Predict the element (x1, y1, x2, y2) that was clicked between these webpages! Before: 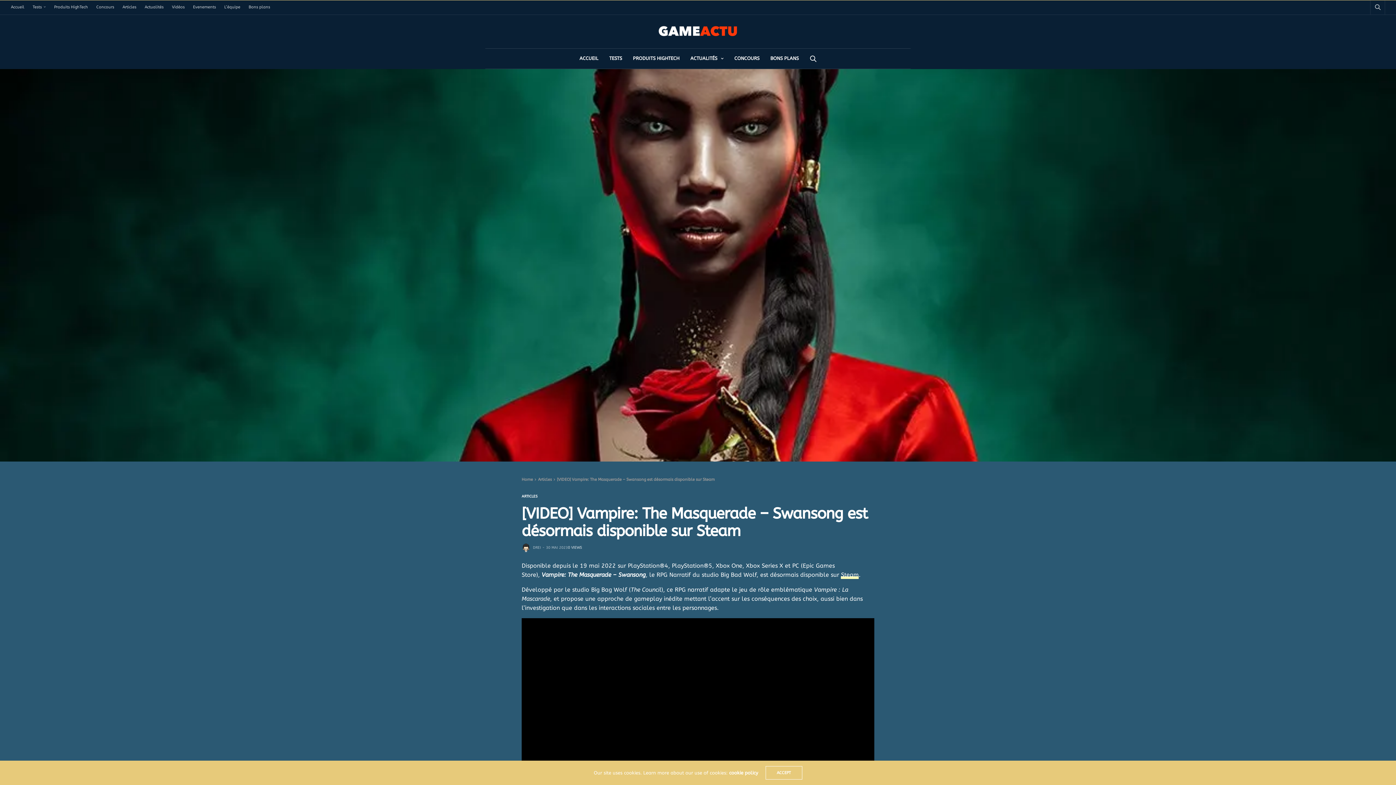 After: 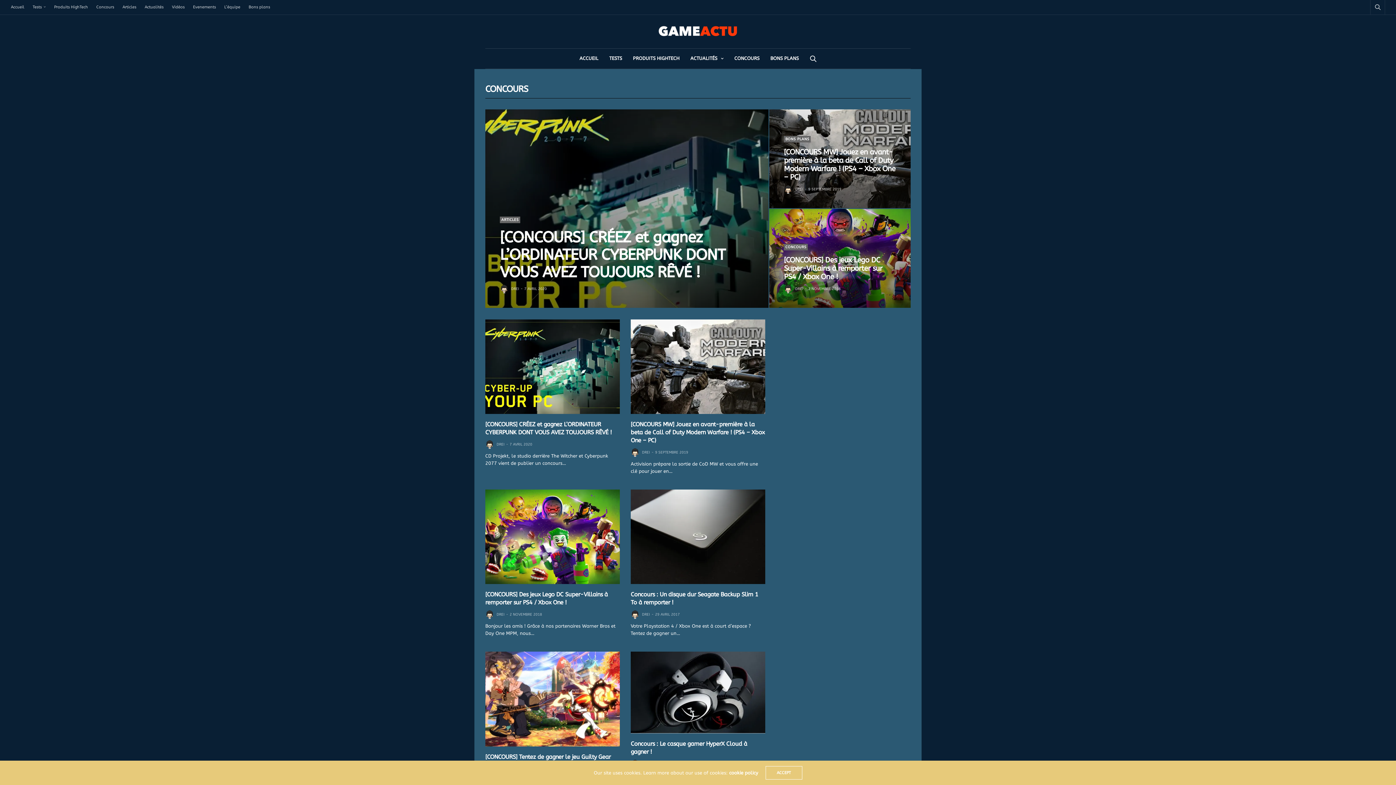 Action: bbox: (734, 55, 759, 62) label: CONCOURS